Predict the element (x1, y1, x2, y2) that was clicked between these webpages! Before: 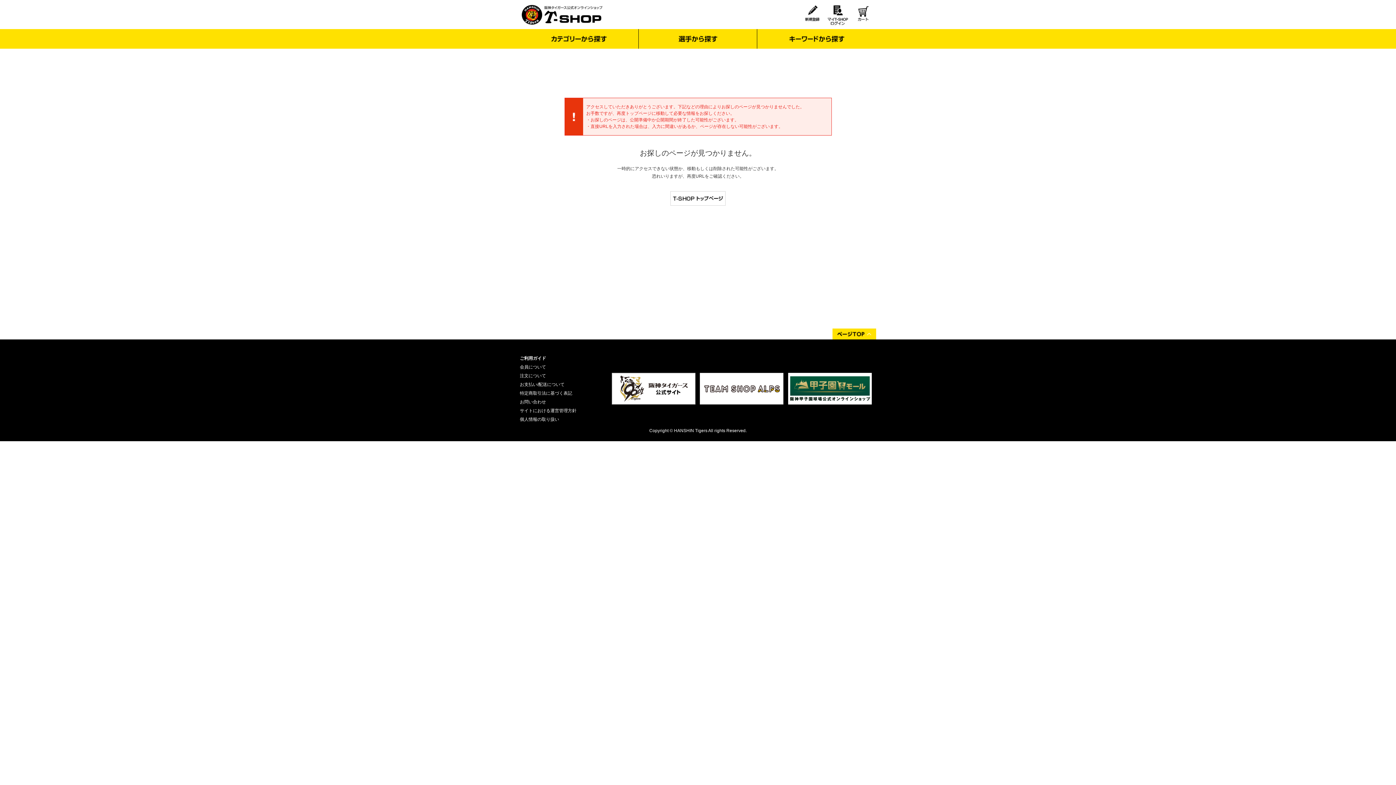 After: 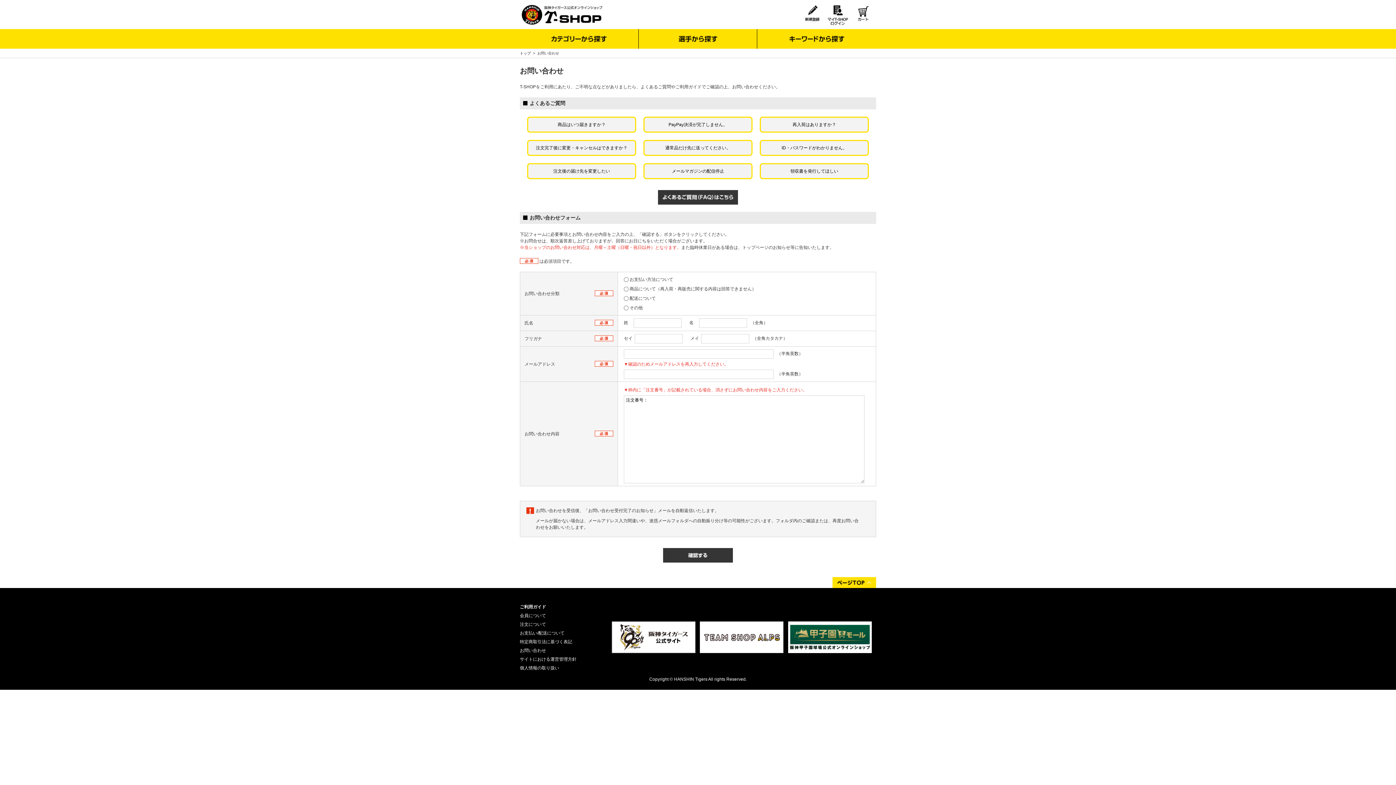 Action: bbox: (520, 399, 546, 404) label: お問い合わせ